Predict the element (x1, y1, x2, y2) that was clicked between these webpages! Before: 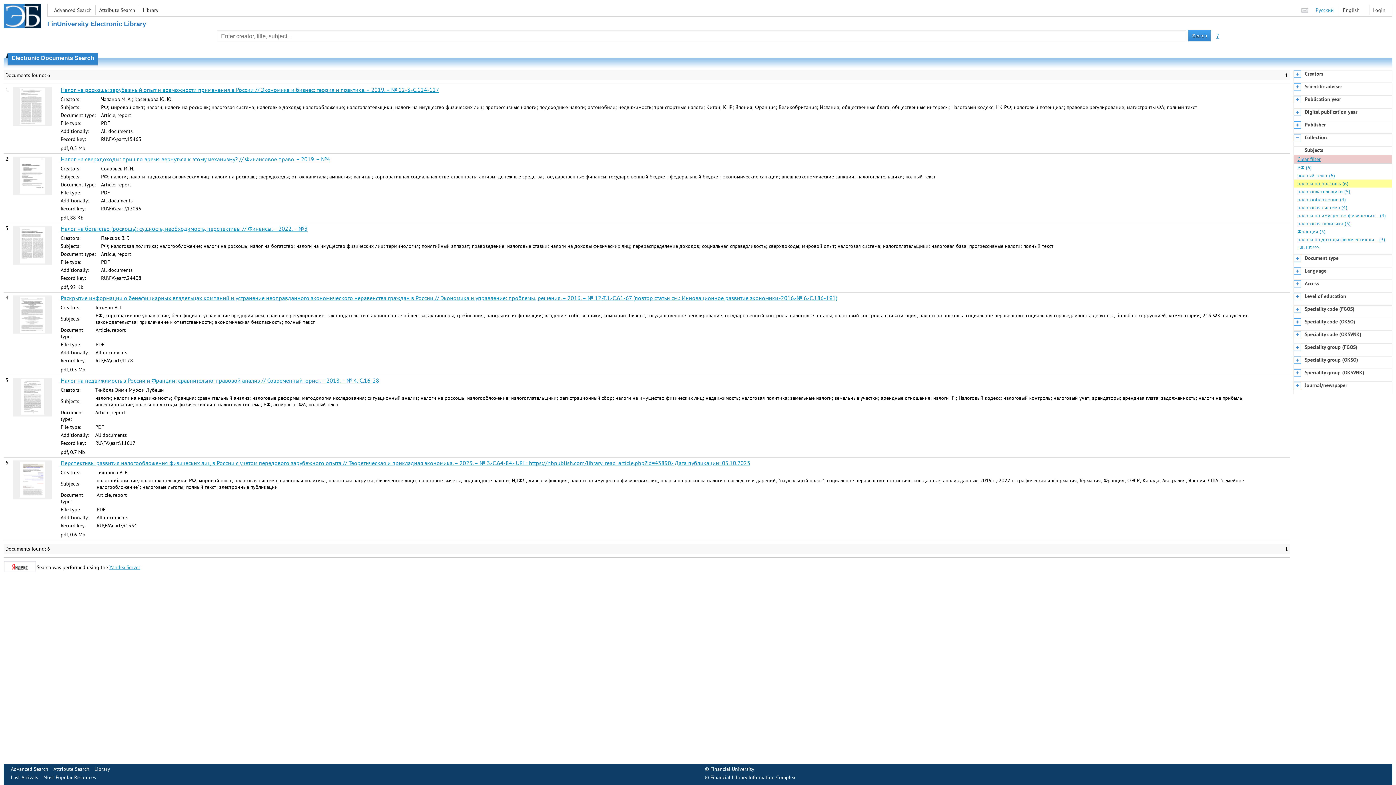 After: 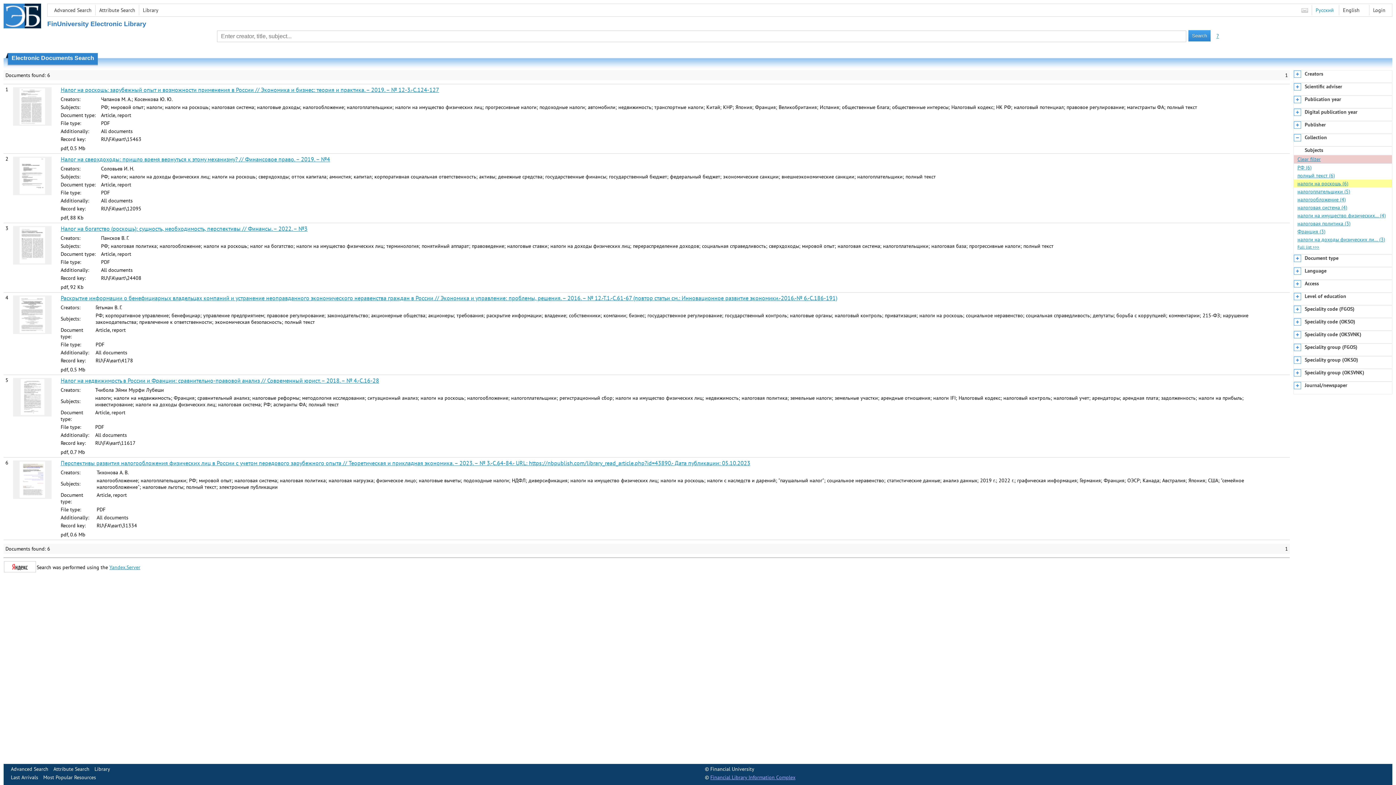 Action: label: Financial Library Information Complex bbox: (710, 774, 795, 781)